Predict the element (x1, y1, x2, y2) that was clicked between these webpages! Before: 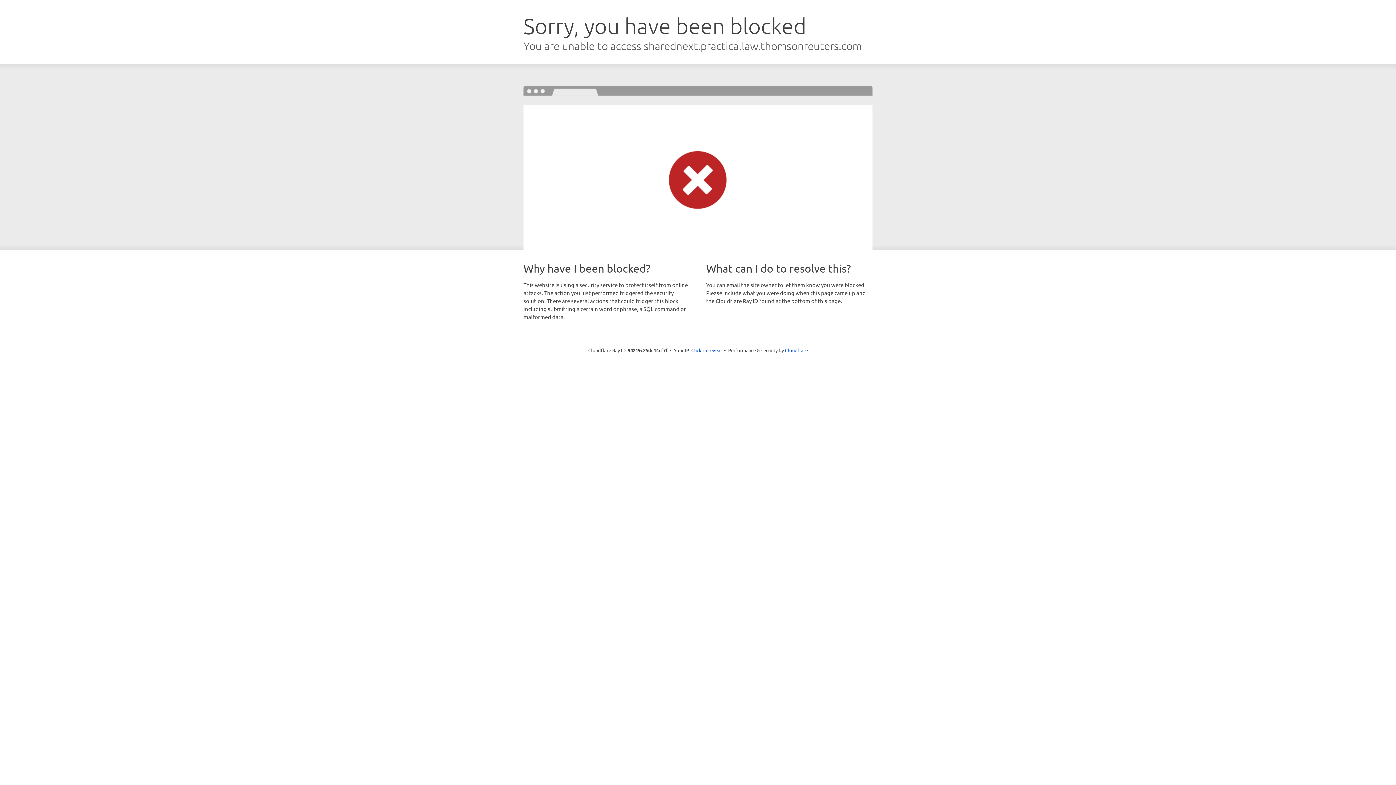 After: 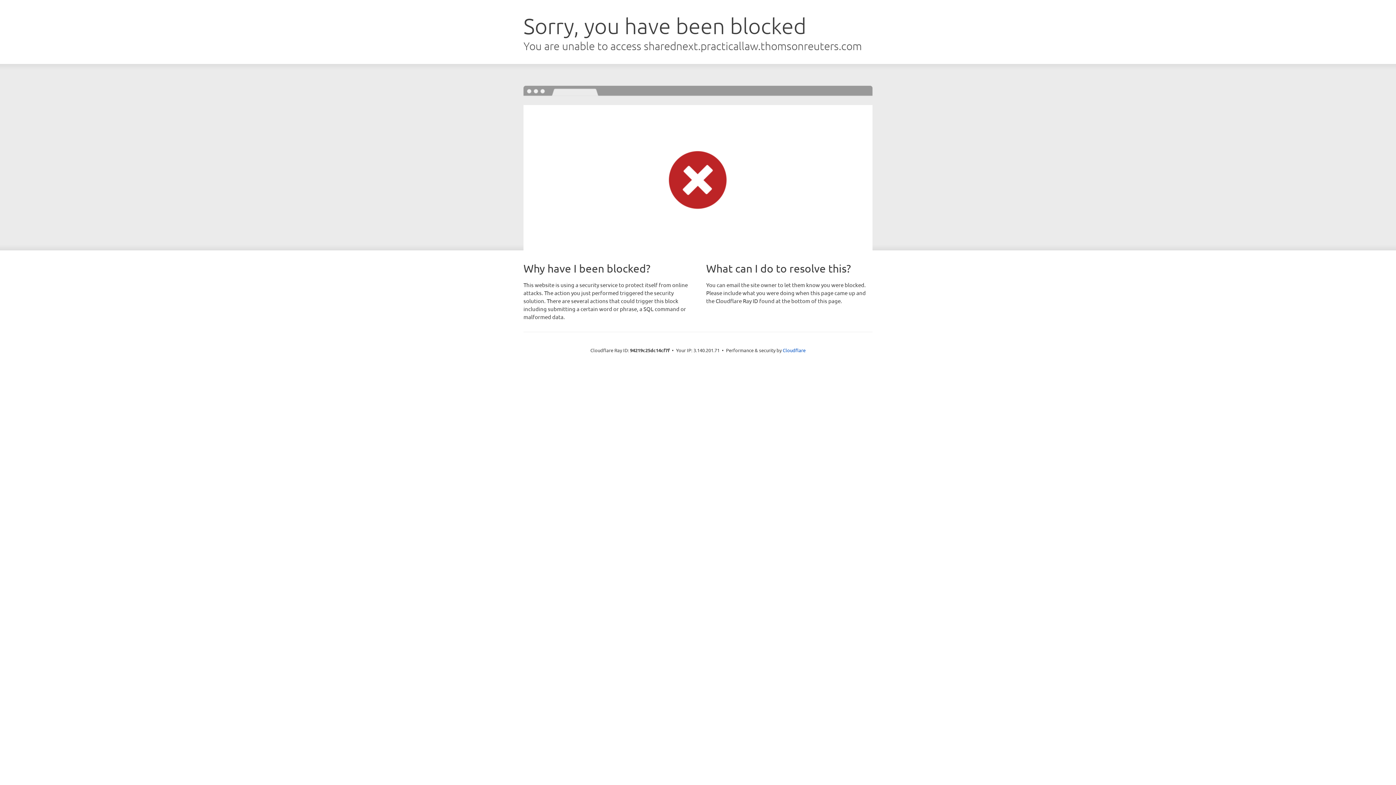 Action: label: Click to reveal bbox: (691, 346, 722, 353)